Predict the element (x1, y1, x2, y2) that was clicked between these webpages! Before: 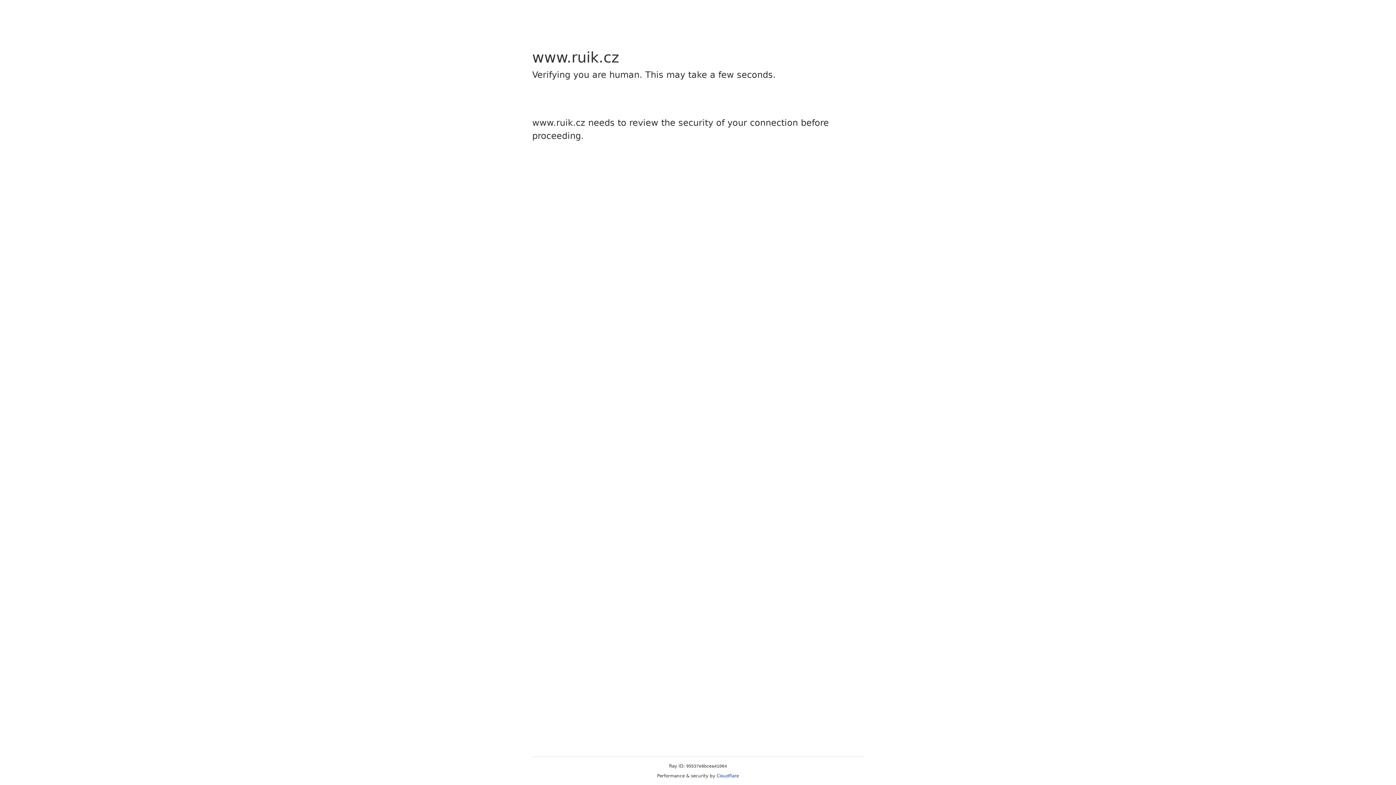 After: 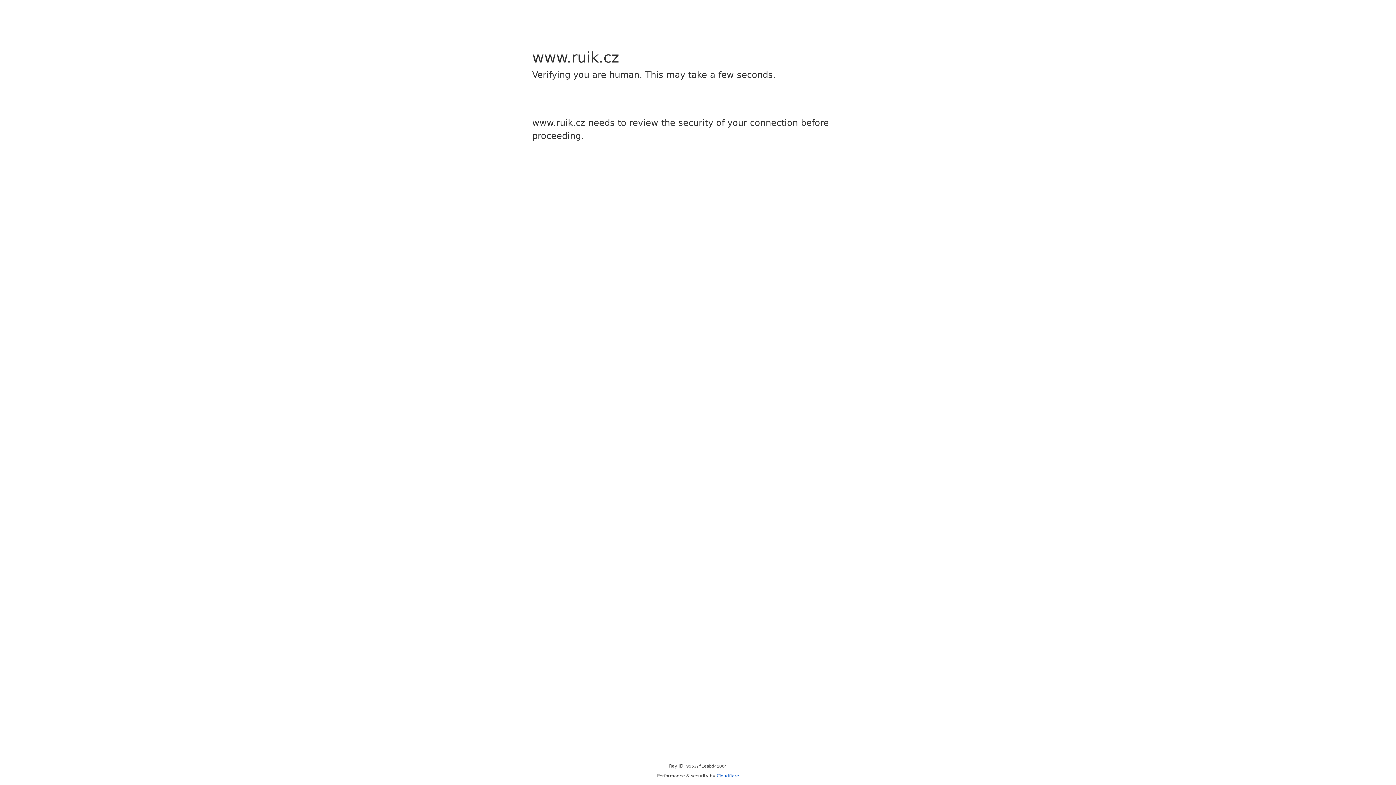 Action: bbox: (716, 773, 739, 778) label: Cloudflare